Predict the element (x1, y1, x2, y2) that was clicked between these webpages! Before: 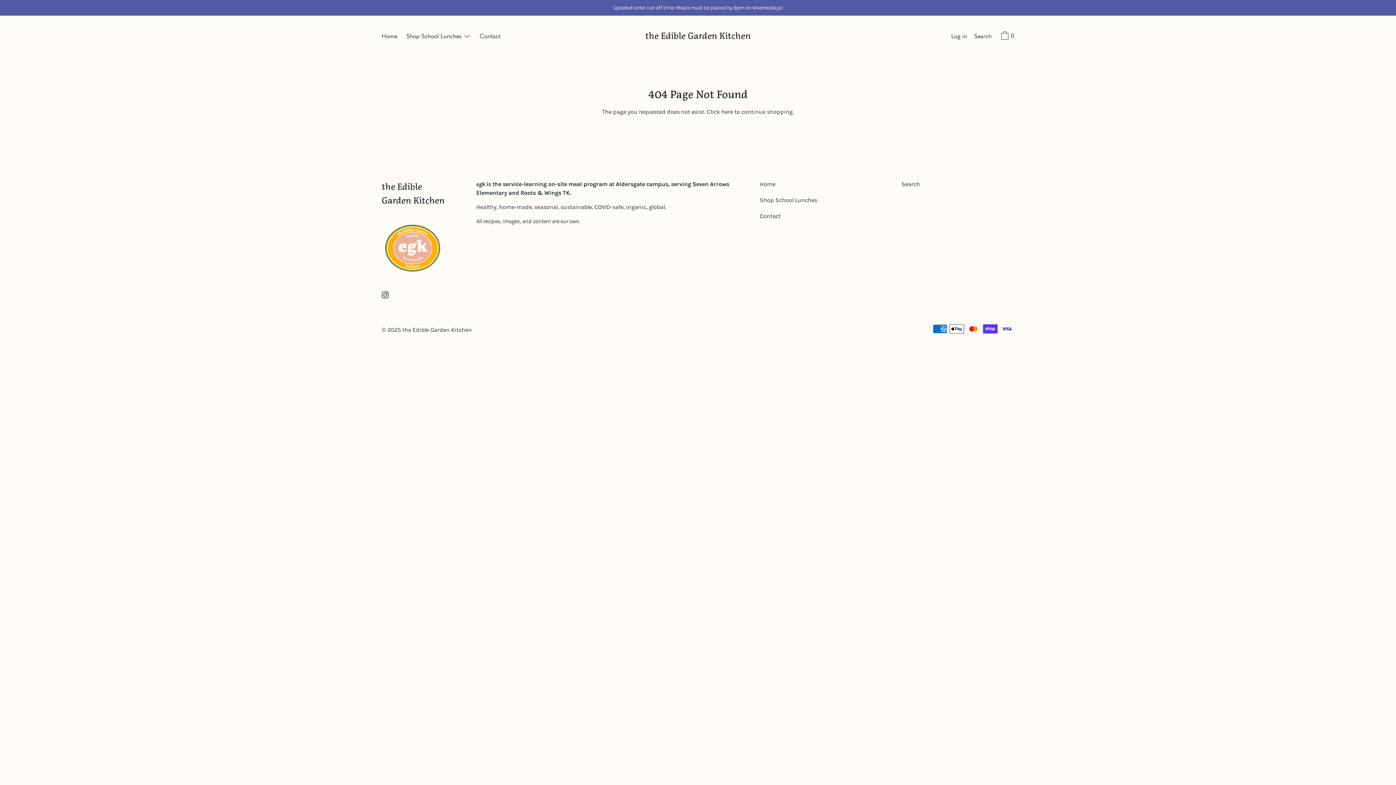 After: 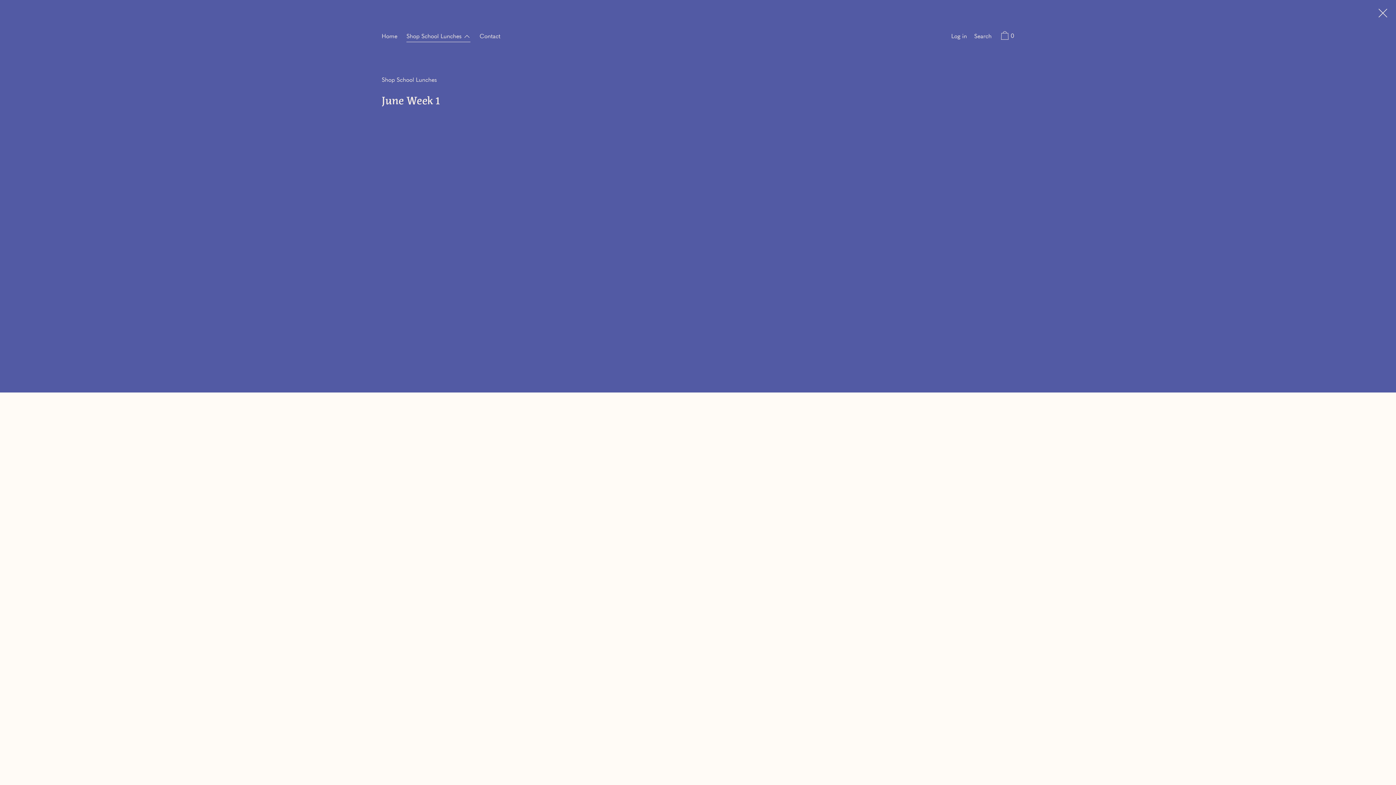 Action: label: Shop School Lunches  bbox: (402, 31, 474, 42)